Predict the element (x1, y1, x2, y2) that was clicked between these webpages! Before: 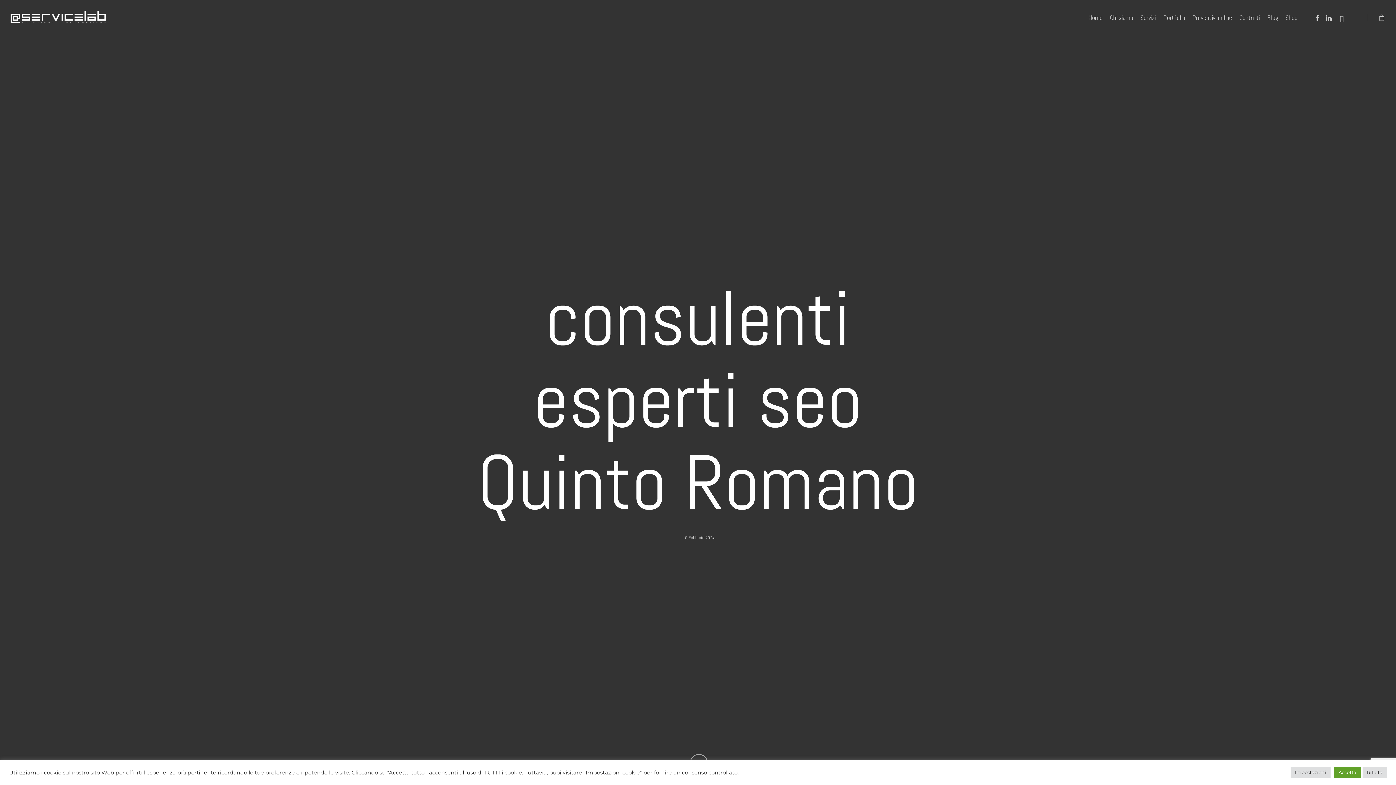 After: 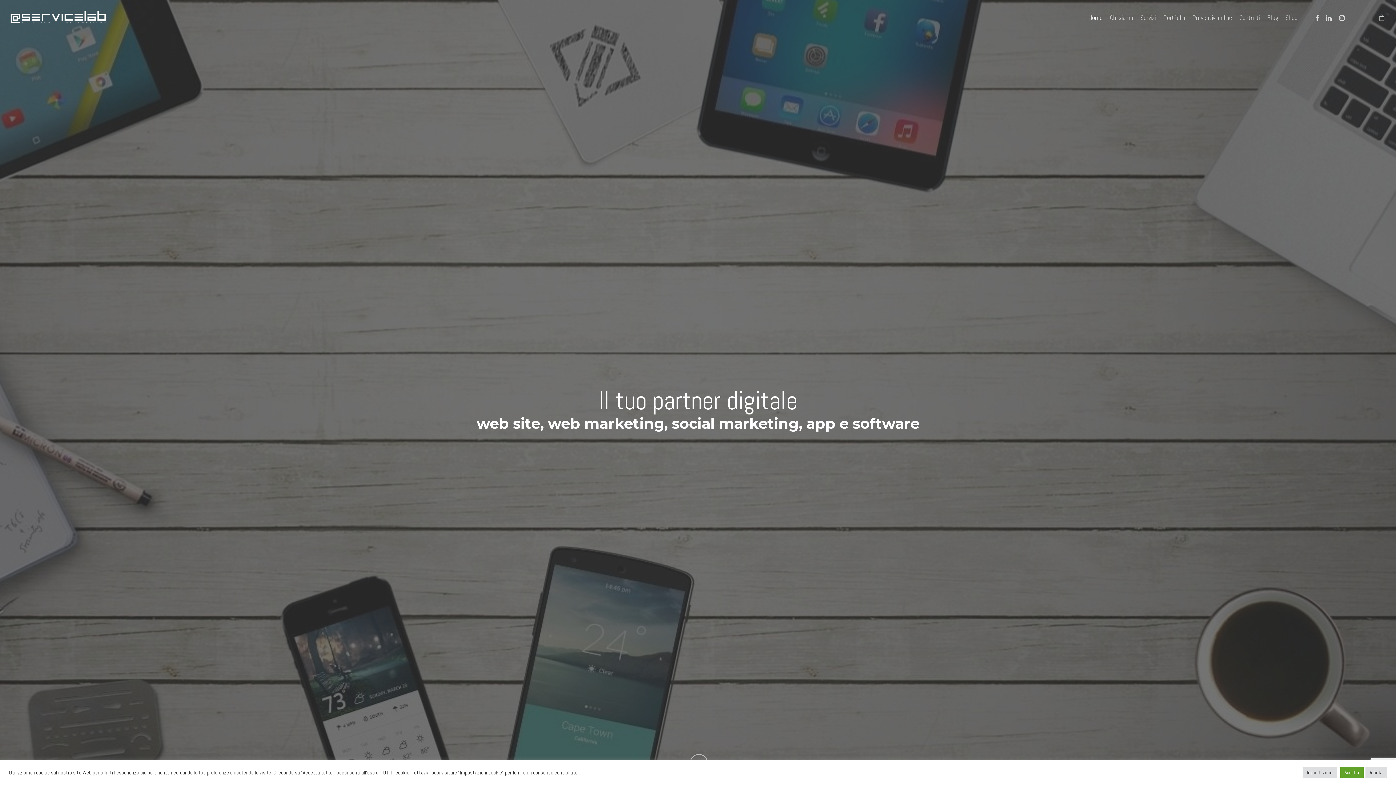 Action: bbox: (10, 10, 89, 24)